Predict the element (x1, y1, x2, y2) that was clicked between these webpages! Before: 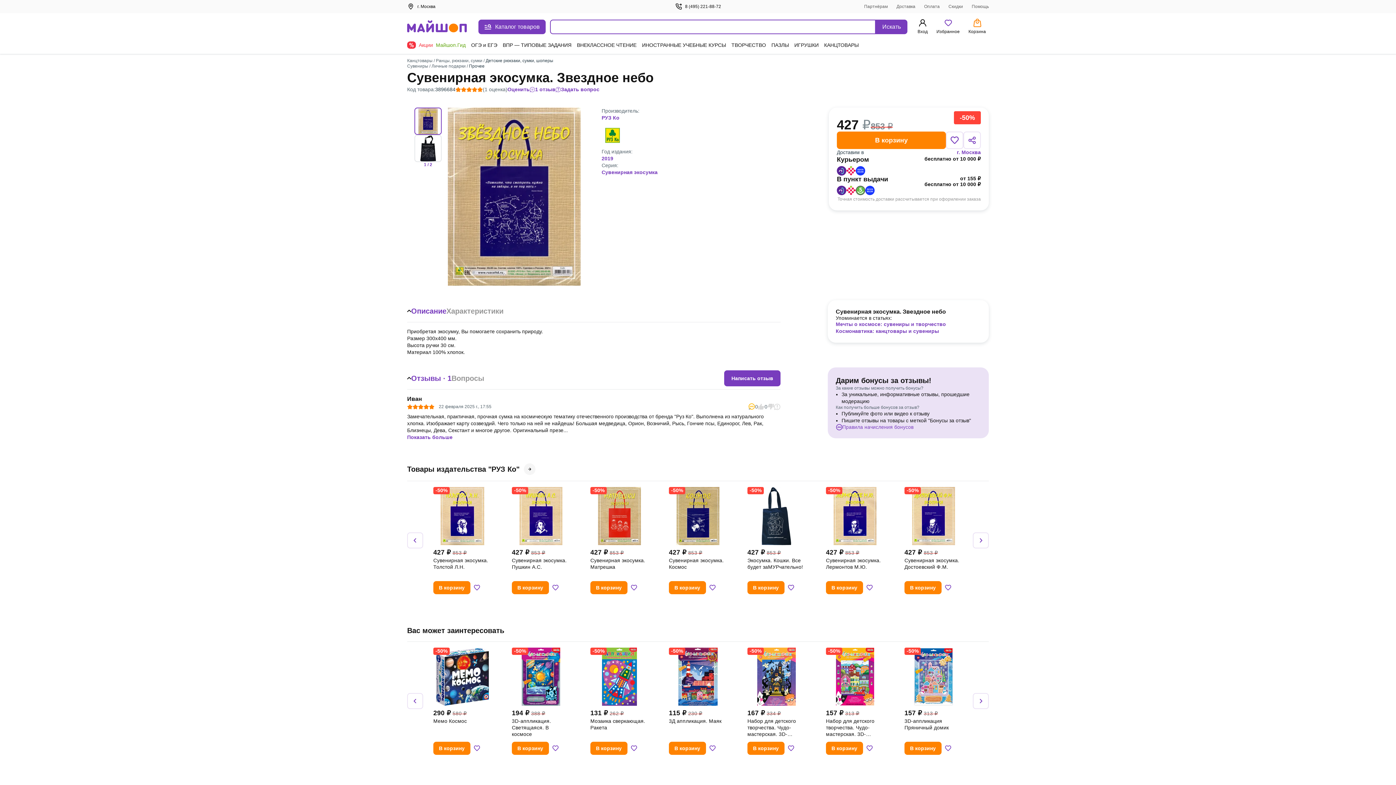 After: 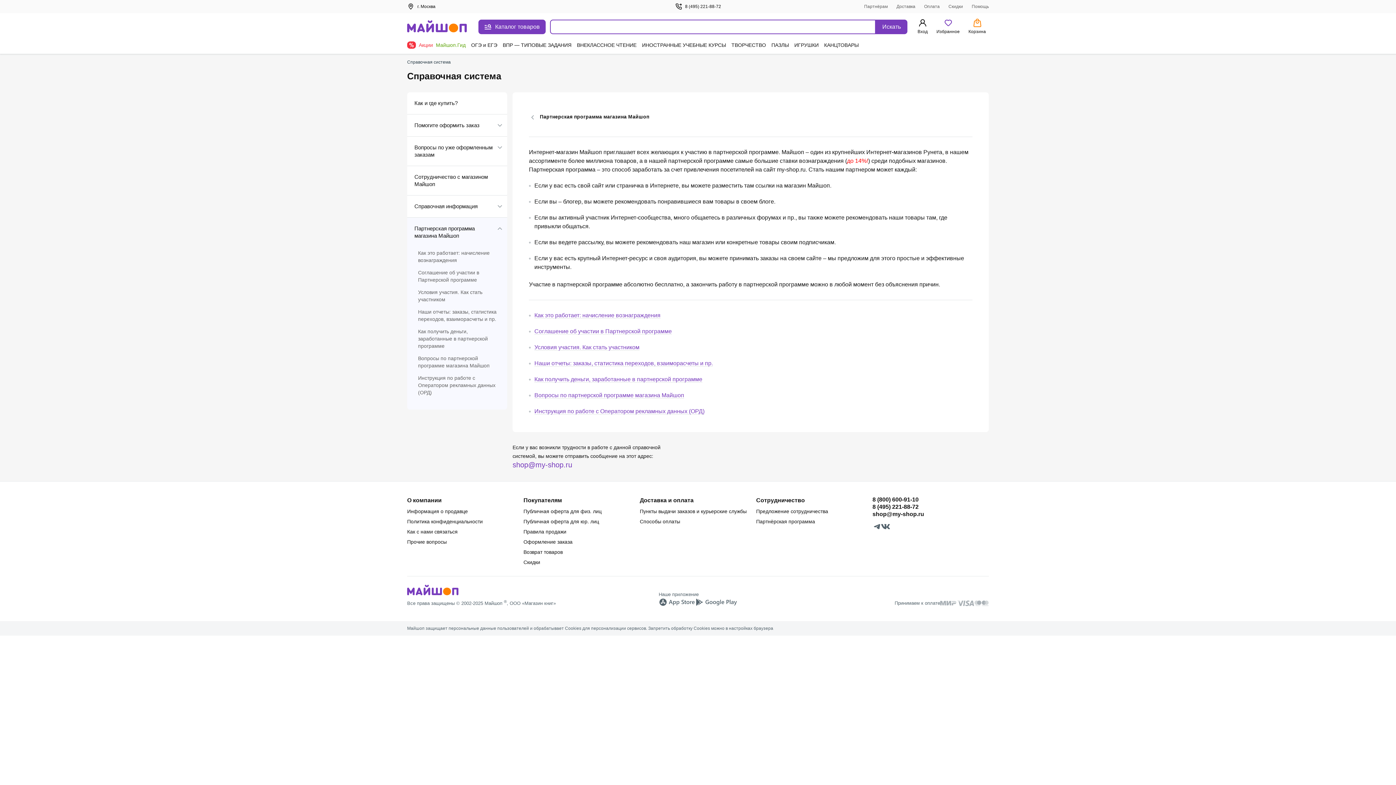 Action: bbox: (756, 682, 815, 688) label: Партнёрская программа